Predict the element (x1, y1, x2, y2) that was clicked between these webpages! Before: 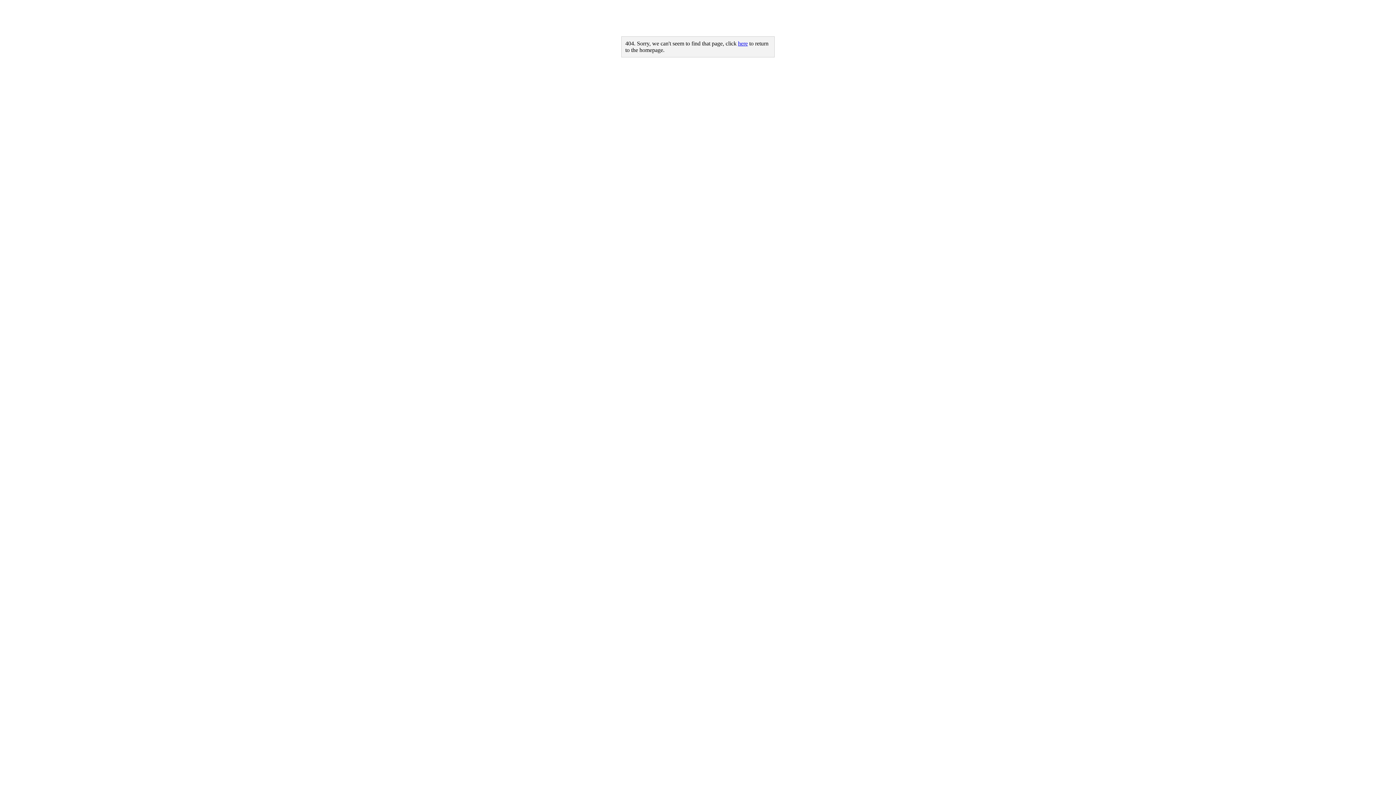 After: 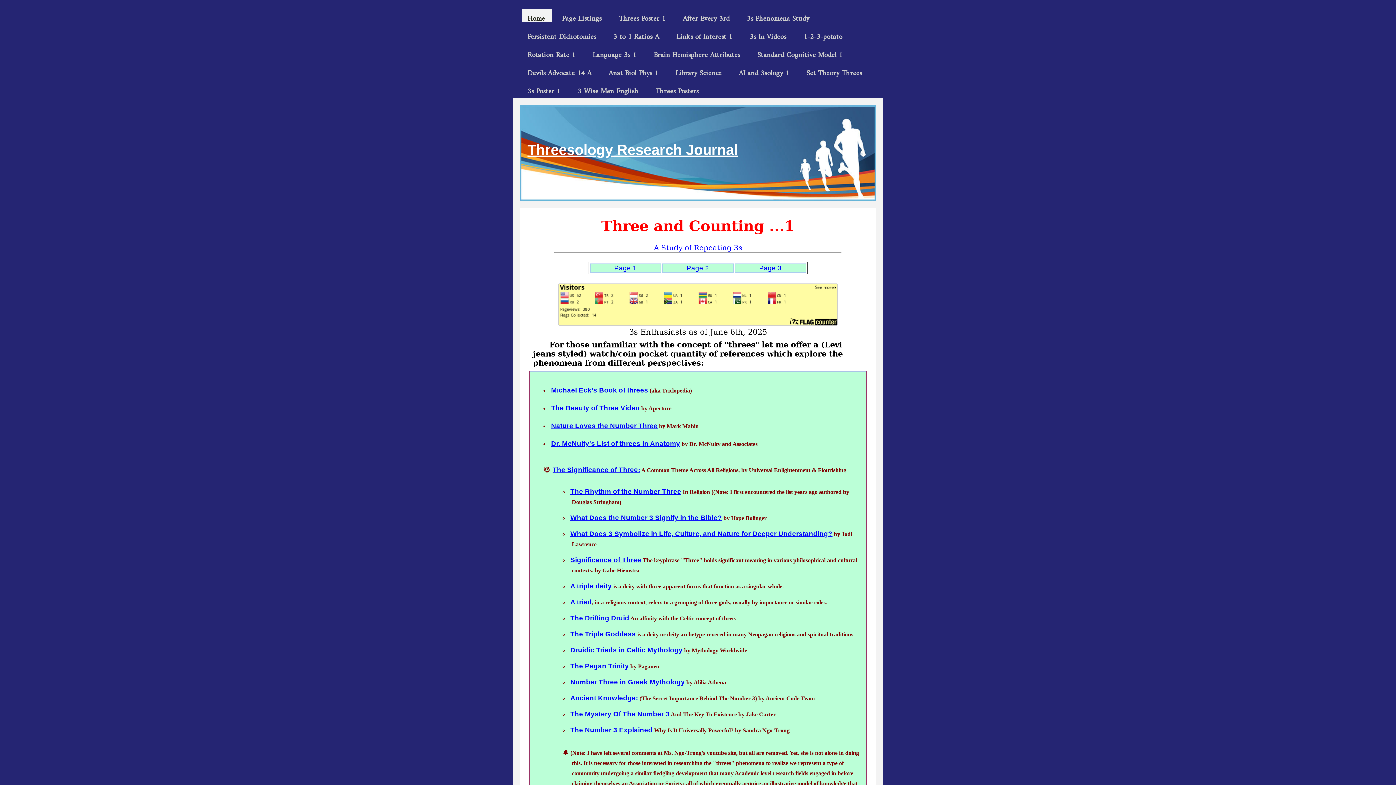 Action: bbox: (738, 40, 748, 46) label: here